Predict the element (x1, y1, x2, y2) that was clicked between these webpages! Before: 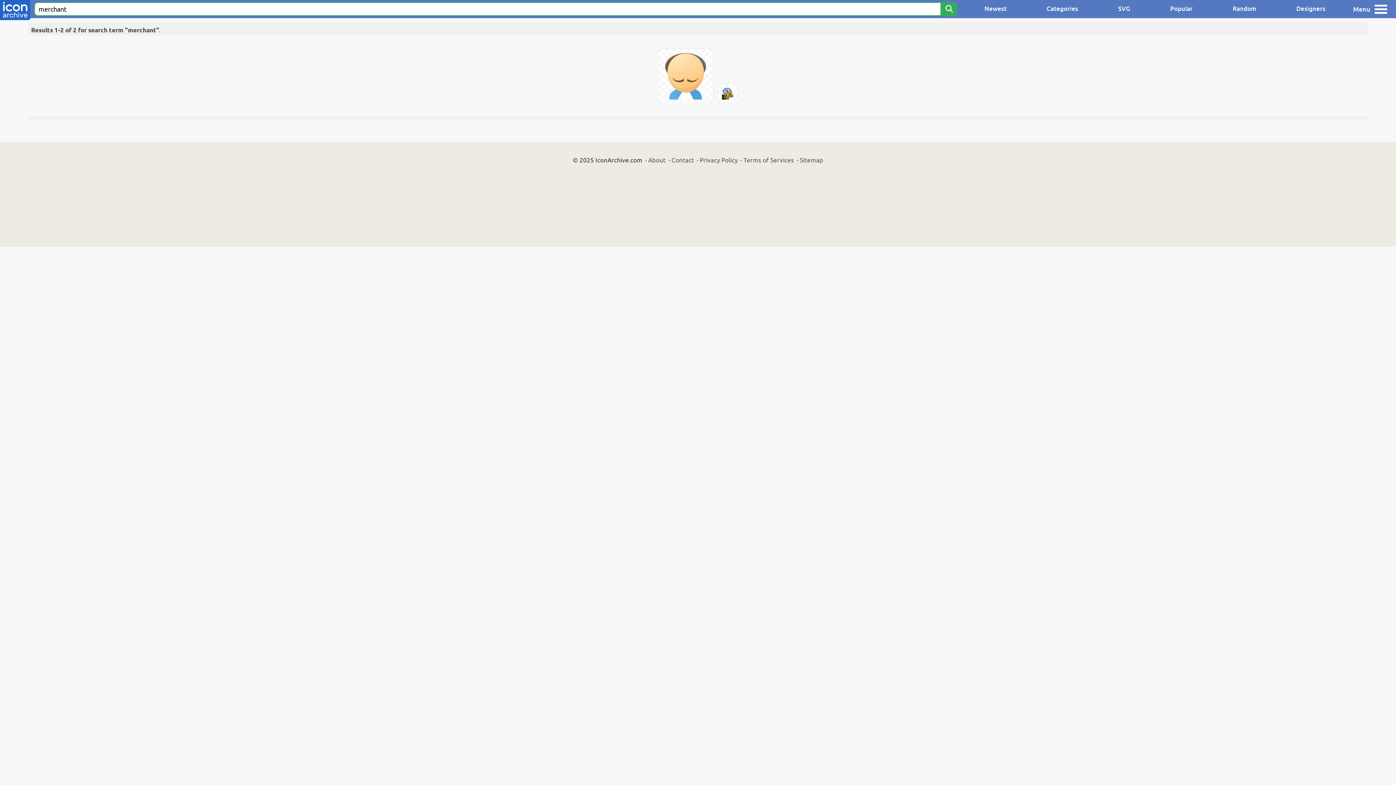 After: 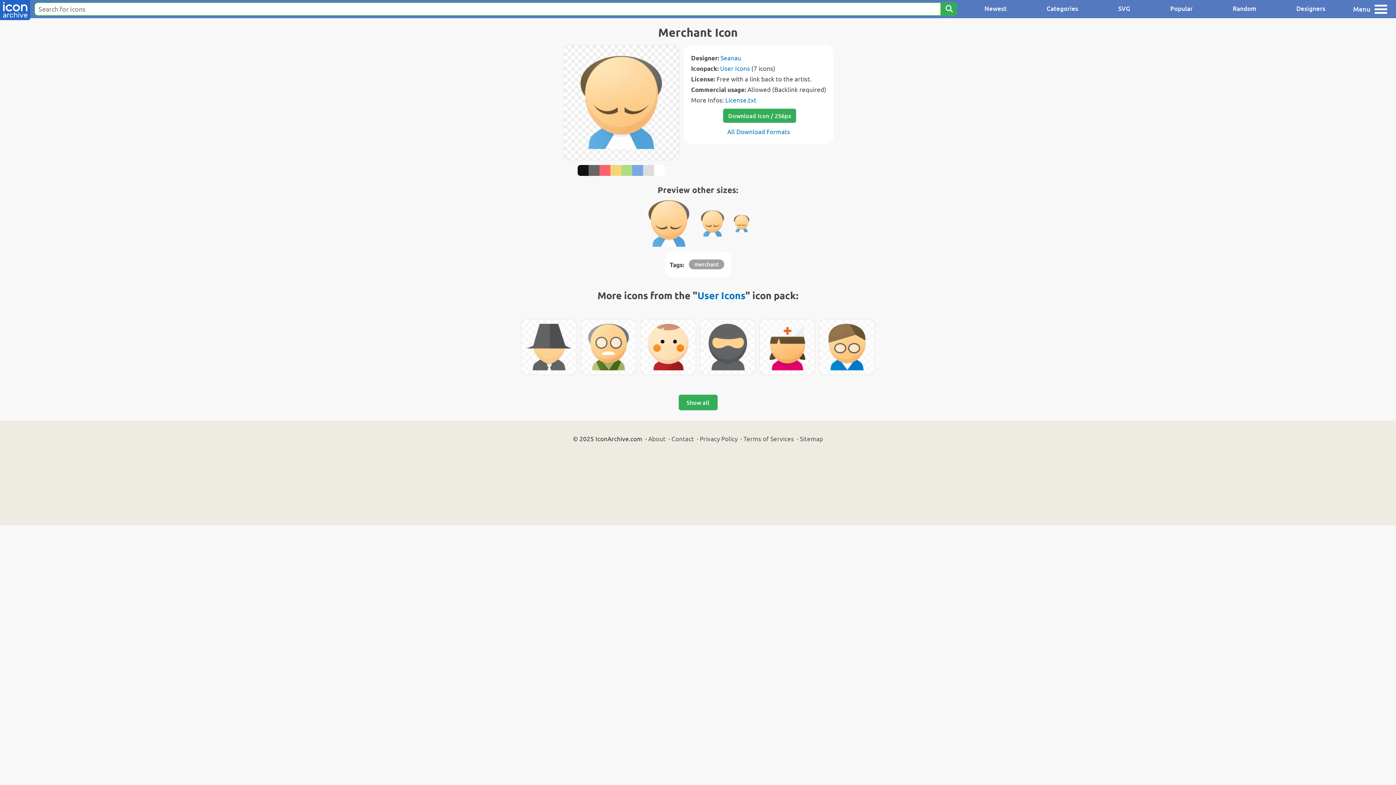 Action: bbox: (658, 48, 713, 104)